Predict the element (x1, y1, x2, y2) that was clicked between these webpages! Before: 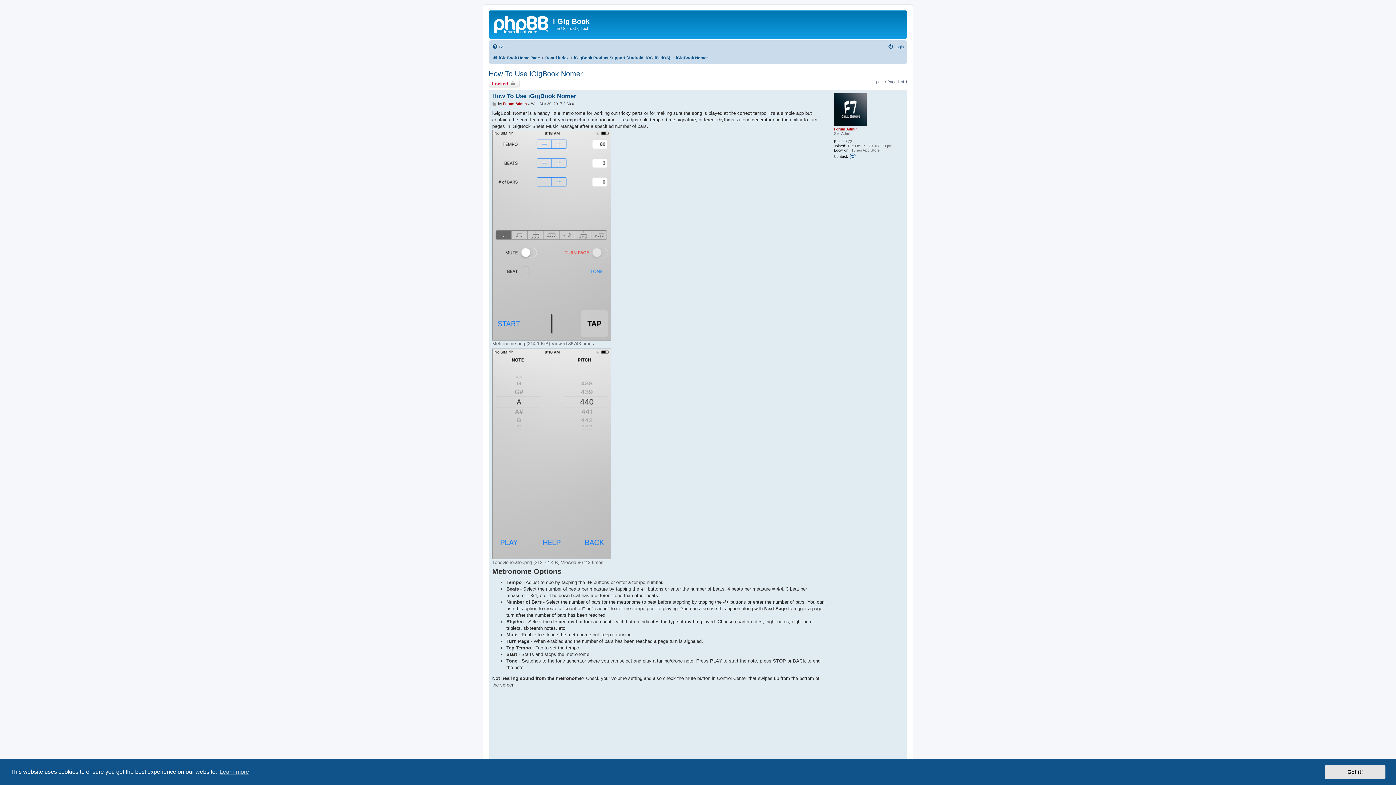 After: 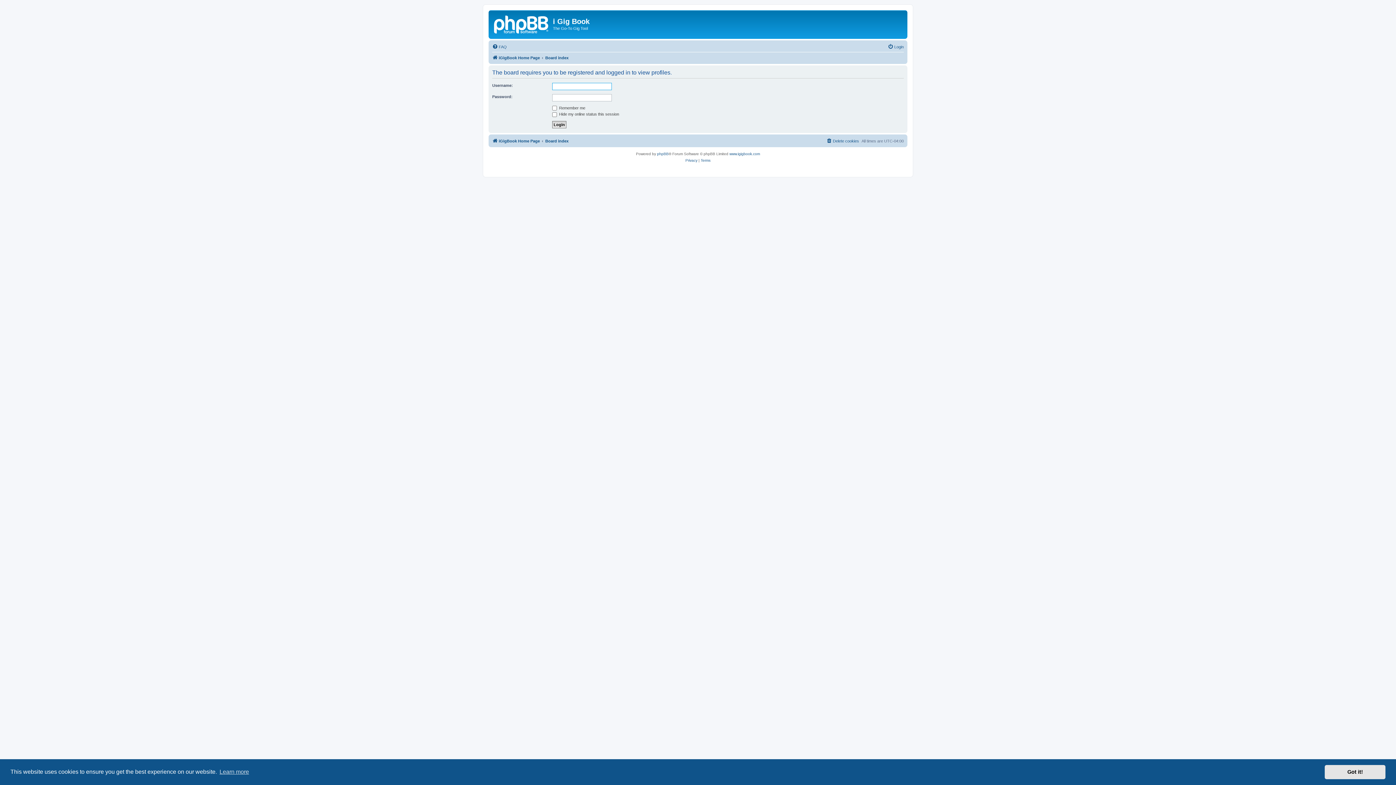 Action: bbox: (834, 93, 866, 126)